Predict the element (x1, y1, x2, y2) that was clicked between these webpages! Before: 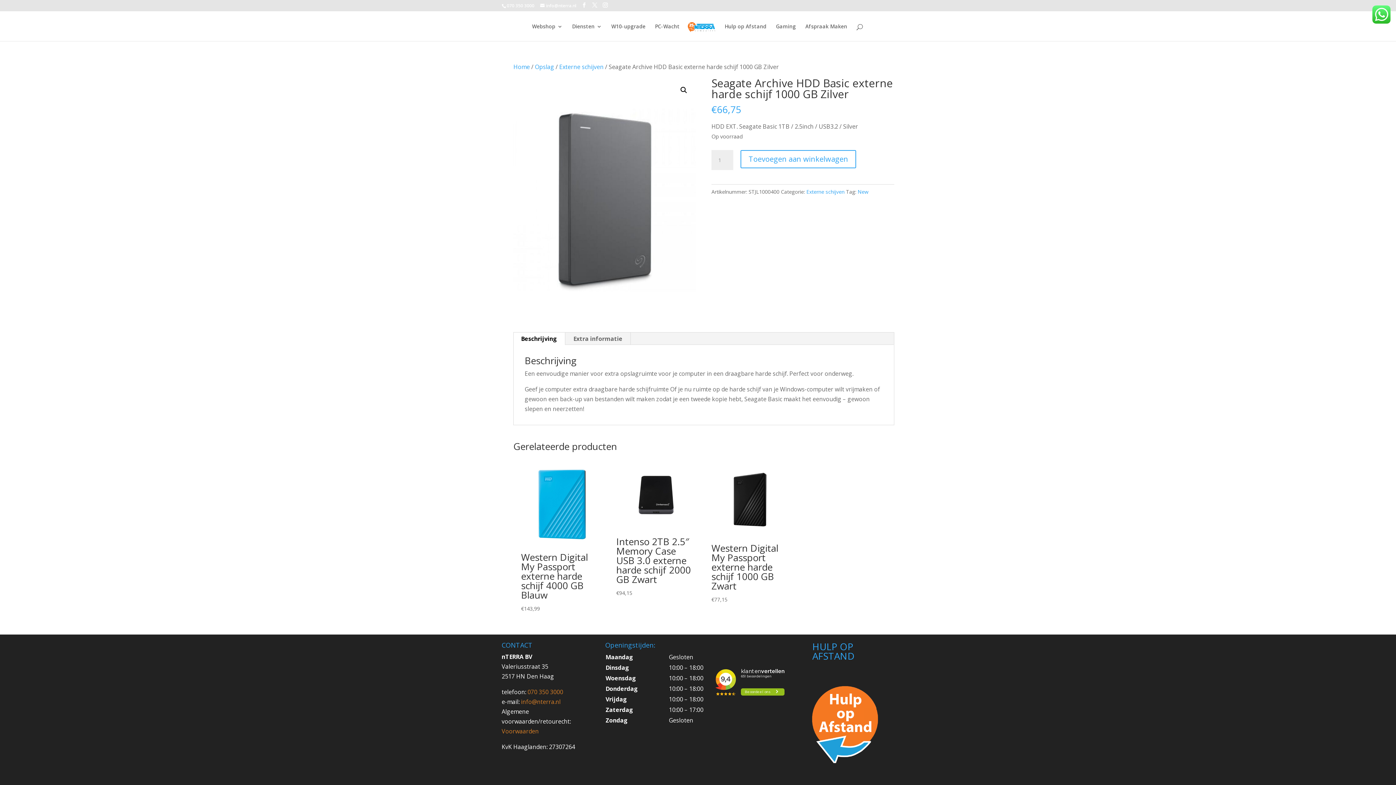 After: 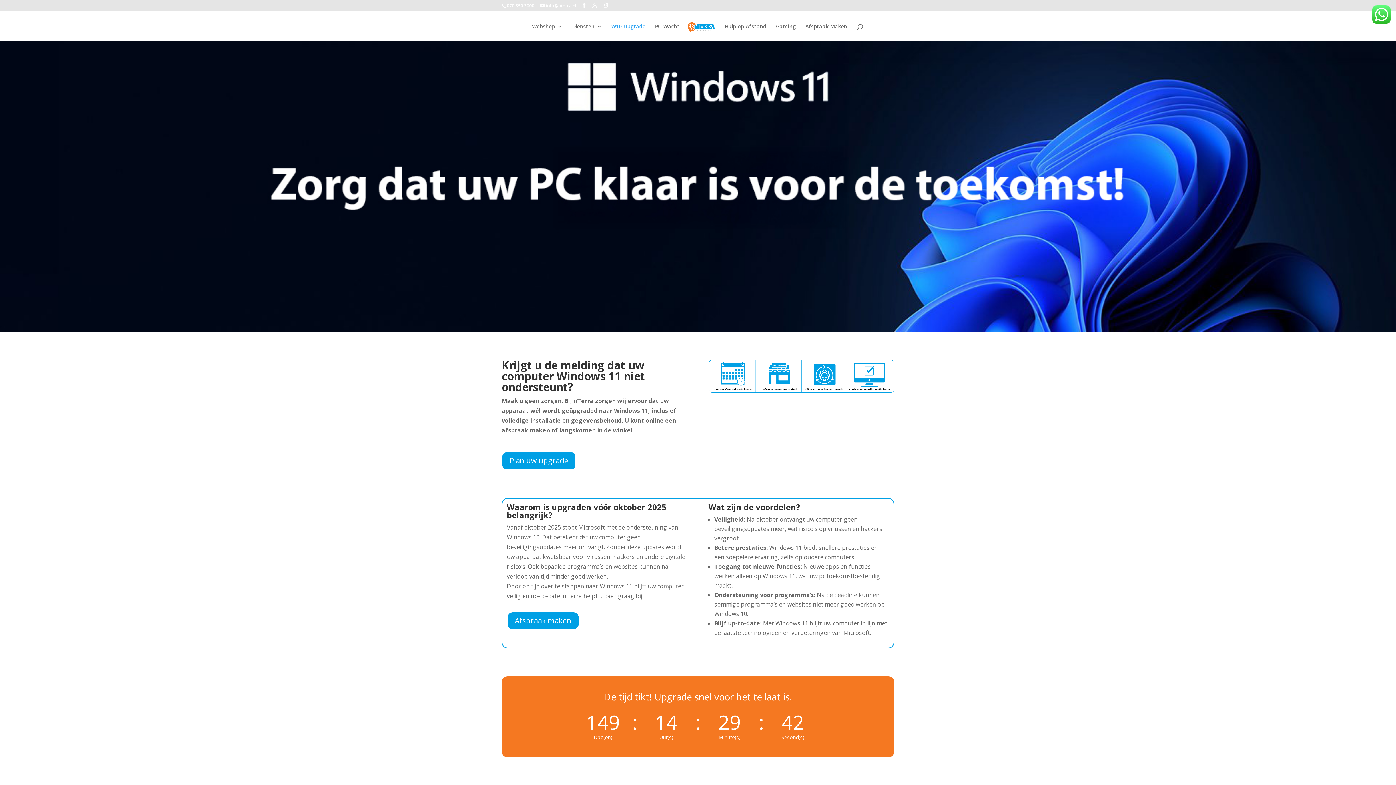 Action: label: W10-upgrade bbox: (611, 24, 645, 41)